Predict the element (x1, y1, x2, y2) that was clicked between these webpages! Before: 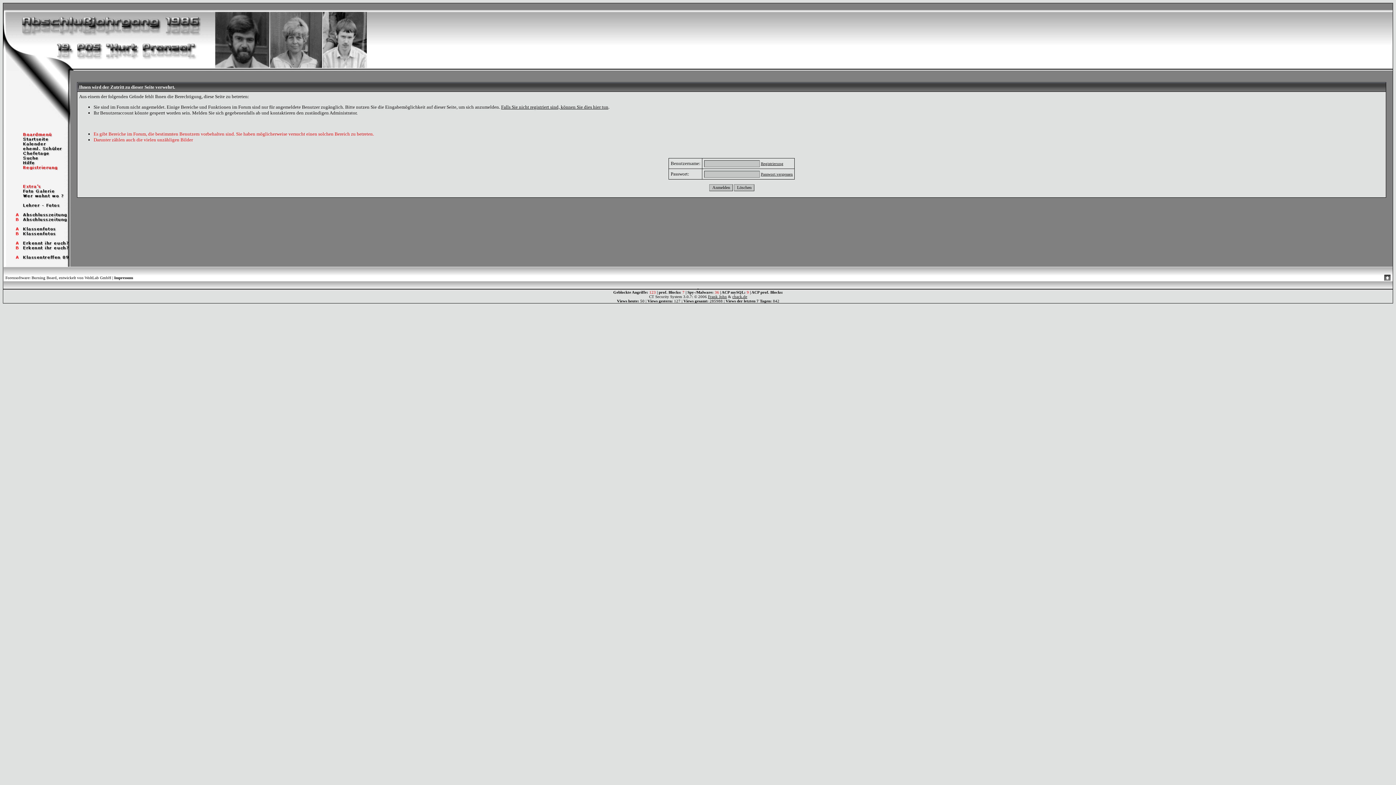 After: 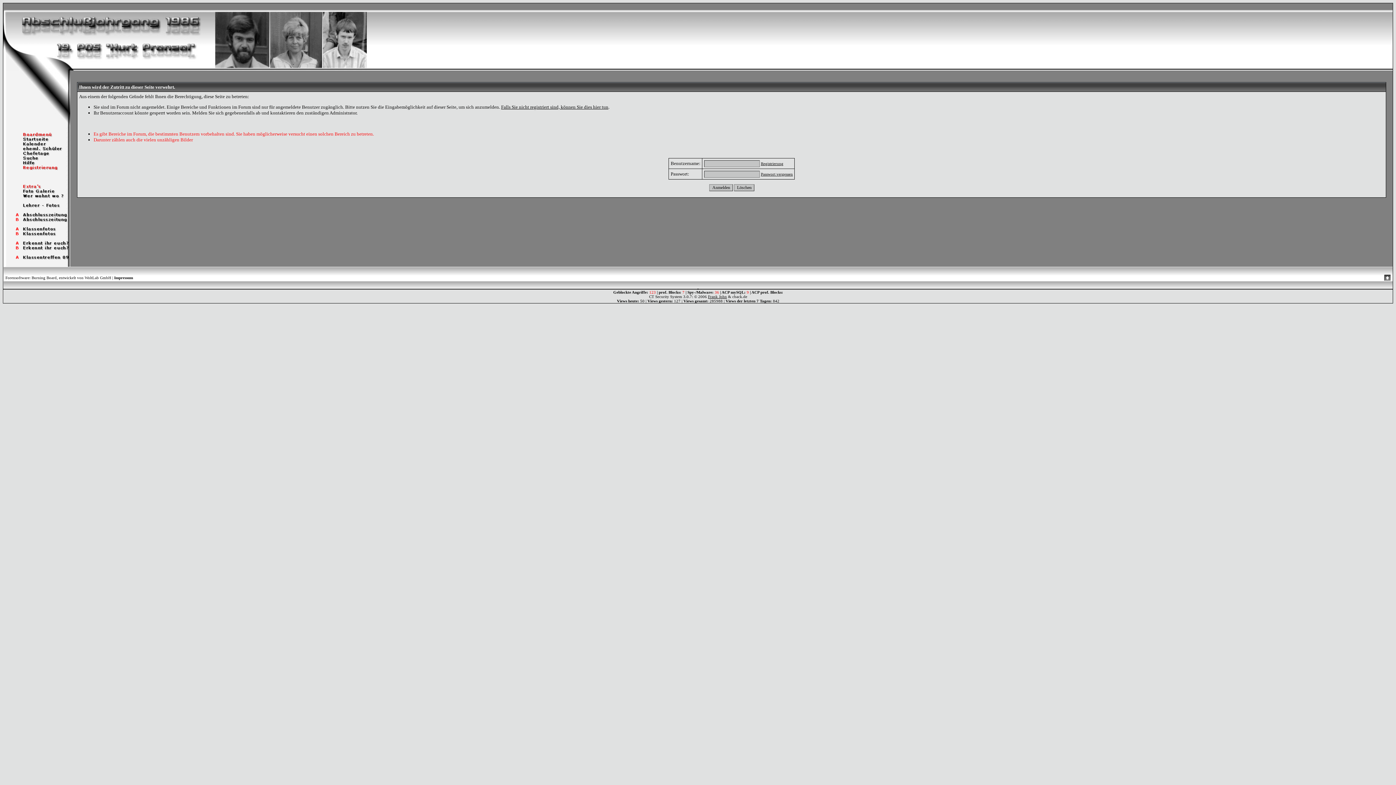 Action: bbox: (732, 294, 747, 298) label: cback.de